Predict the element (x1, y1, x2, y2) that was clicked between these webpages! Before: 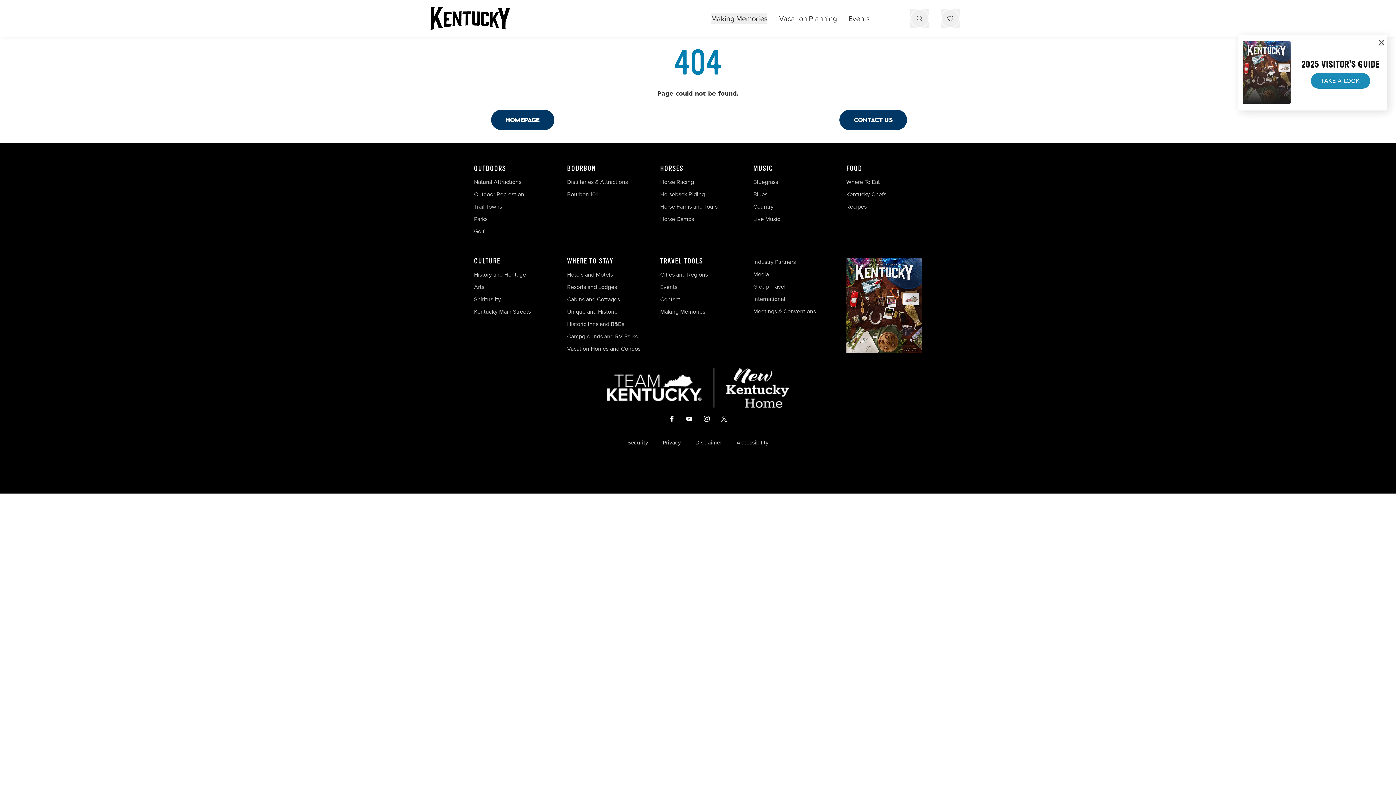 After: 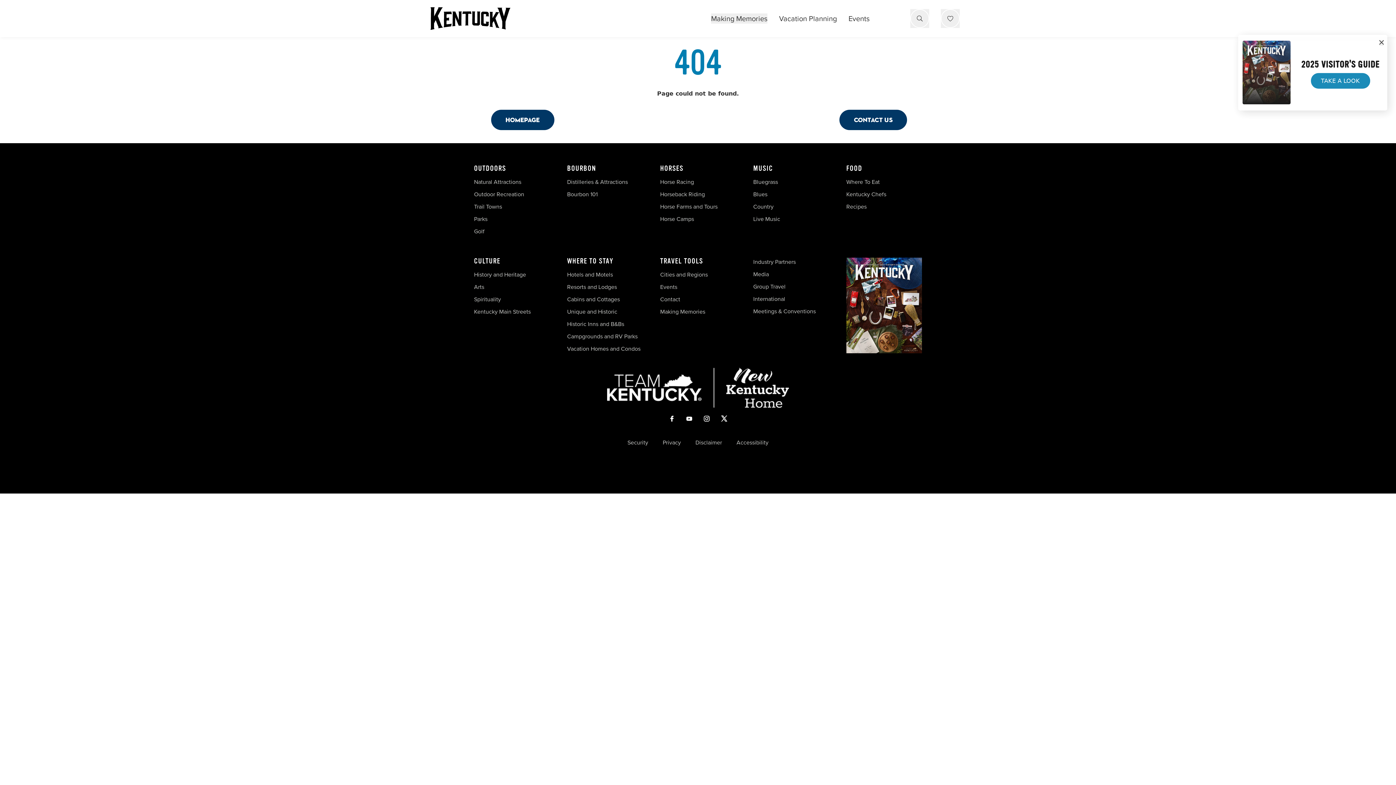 Action: bbox: (715, 415, 733, 423)